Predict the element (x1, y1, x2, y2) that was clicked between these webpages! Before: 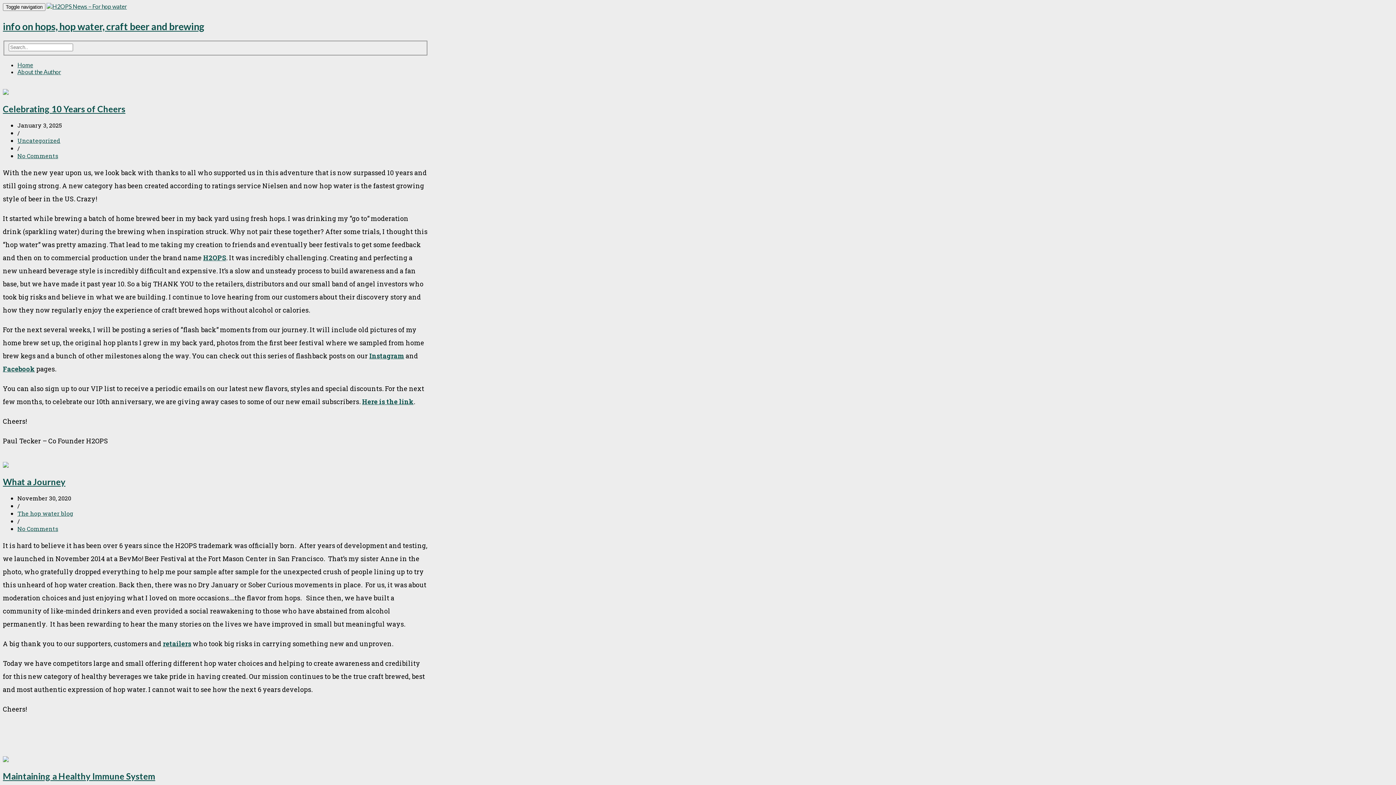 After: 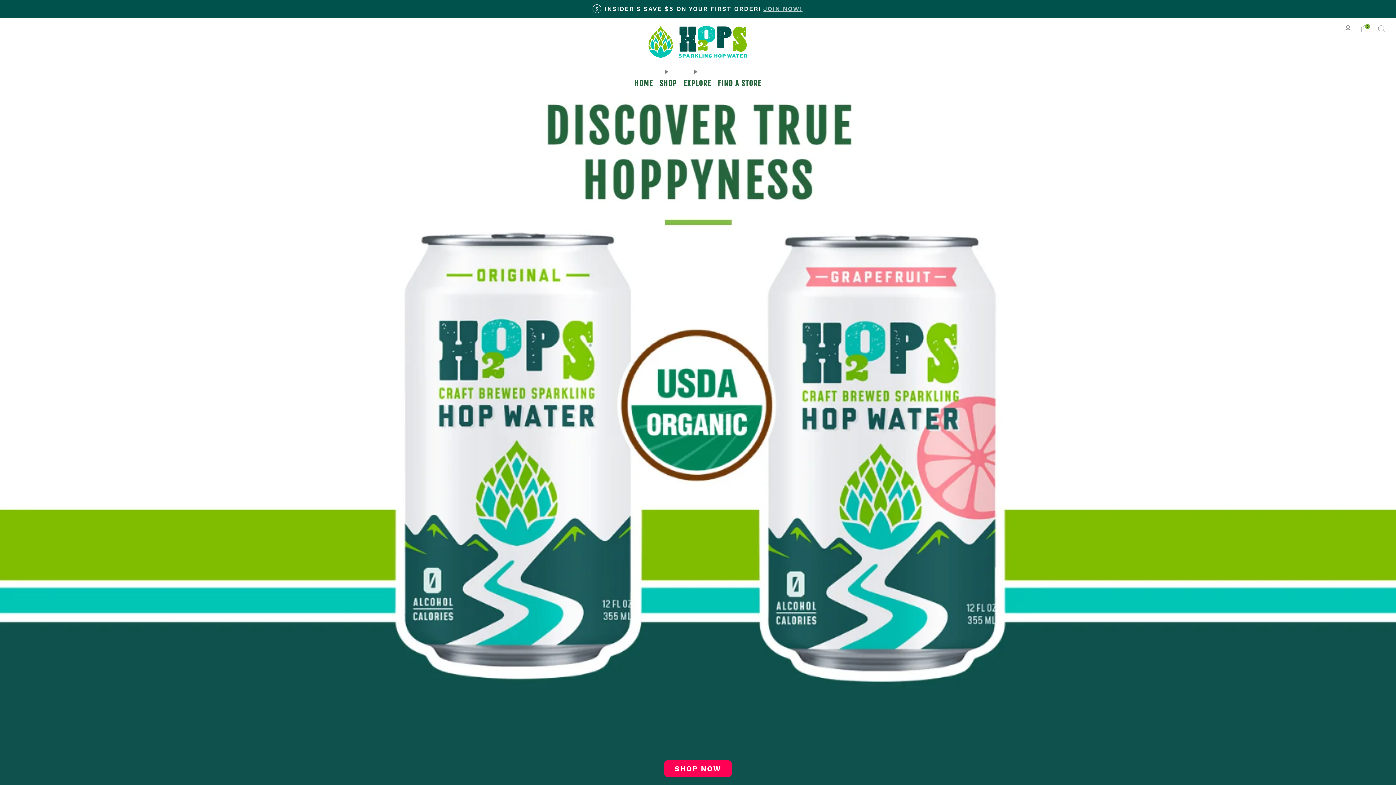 Action: label: H2OPS bbox: (203, 253, 226, 262)